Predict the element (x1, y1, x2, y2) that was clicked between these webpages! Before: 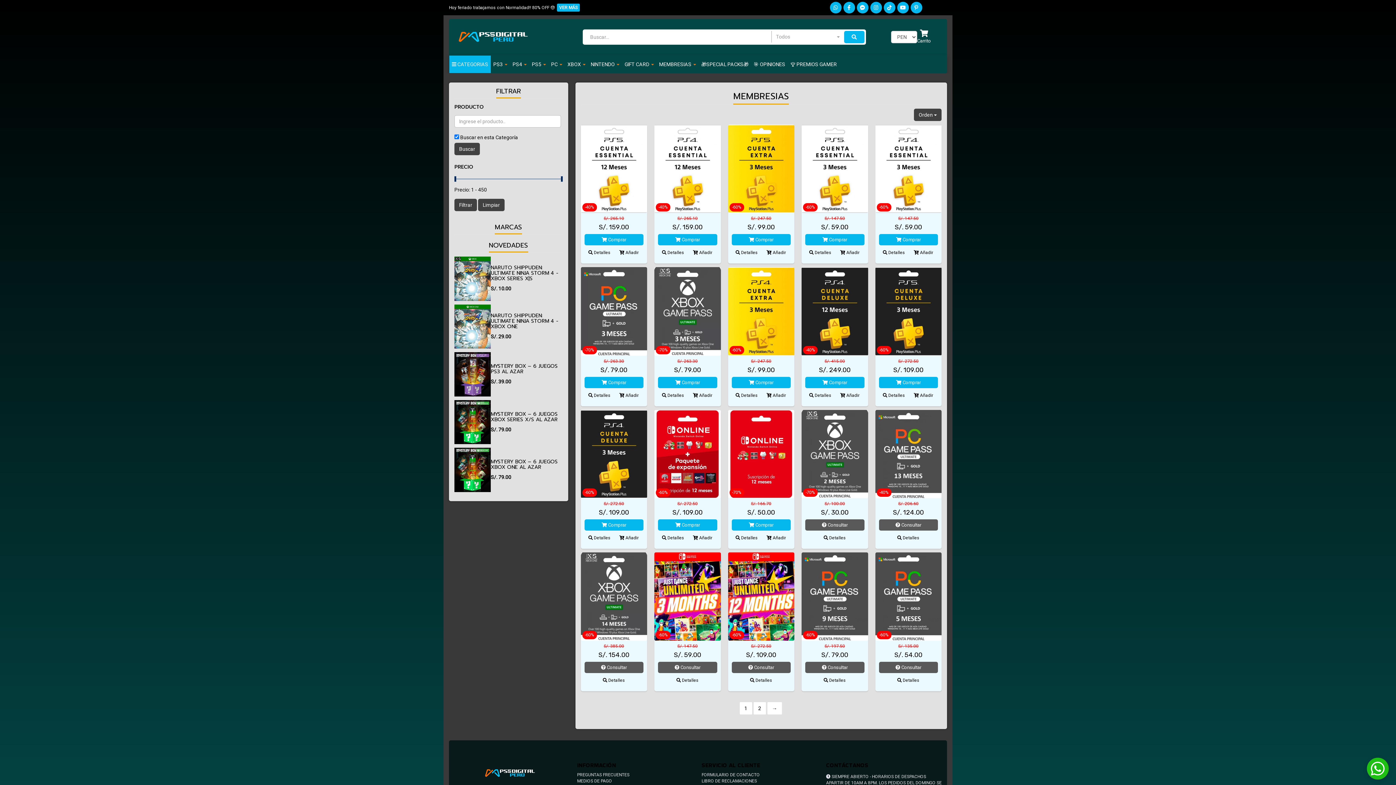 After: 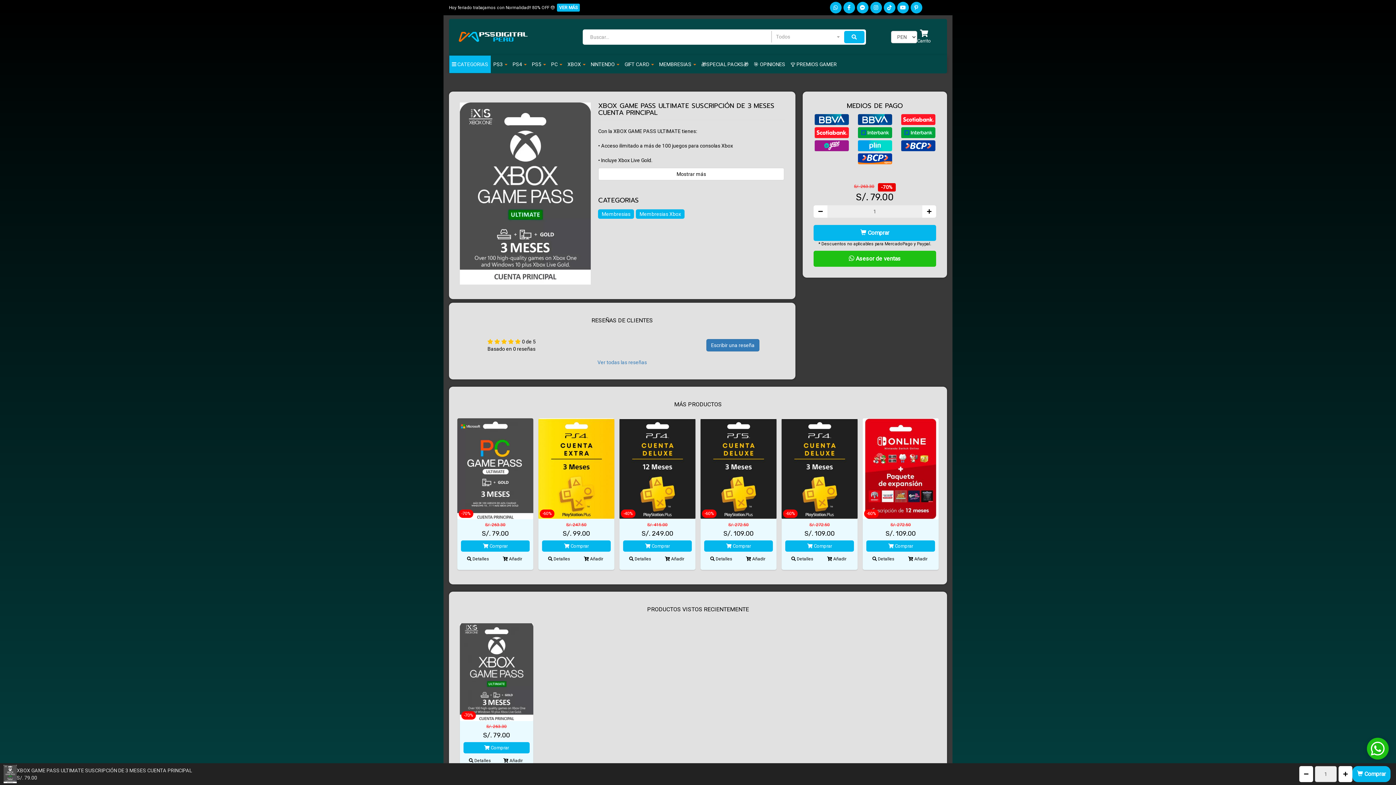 Action: label:  Comprar bbox: (658, 376, 717, 388)